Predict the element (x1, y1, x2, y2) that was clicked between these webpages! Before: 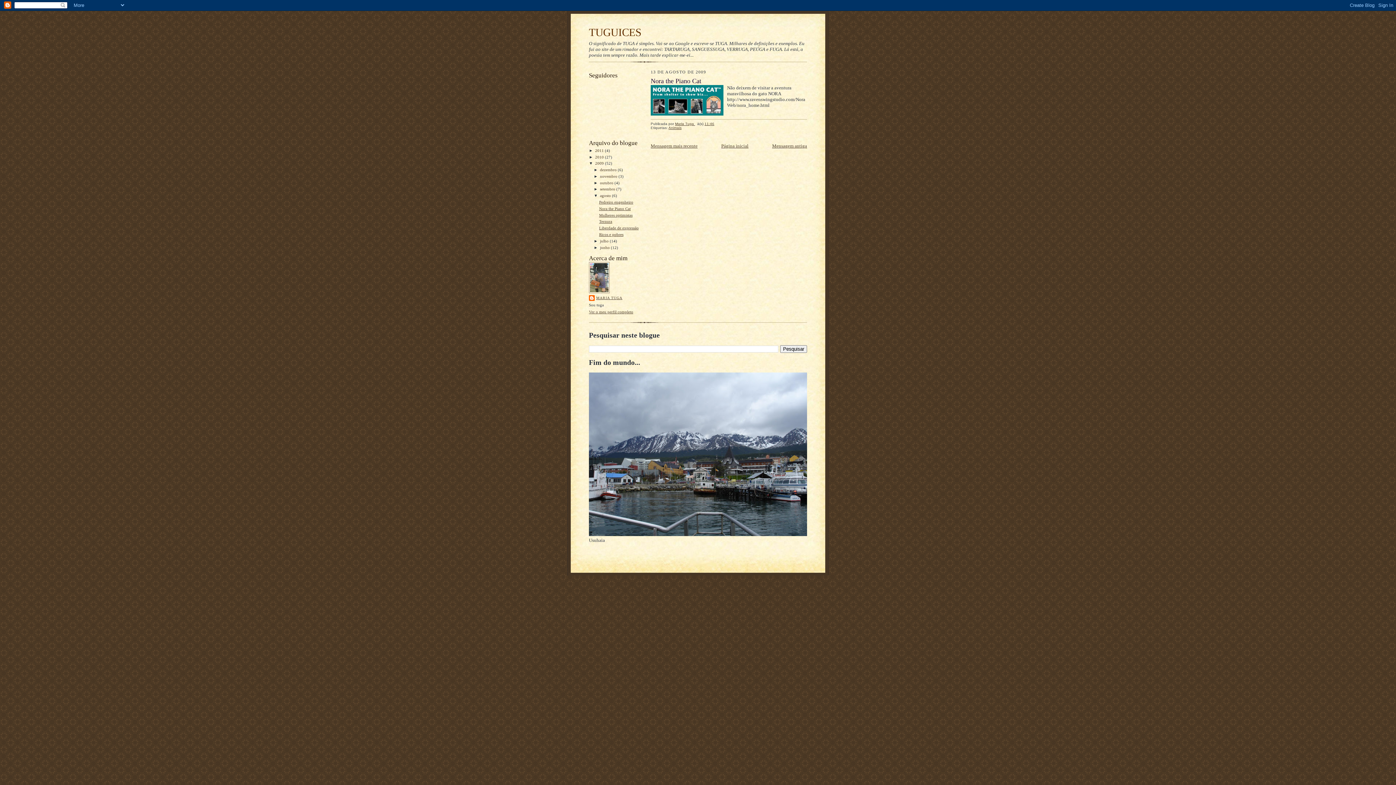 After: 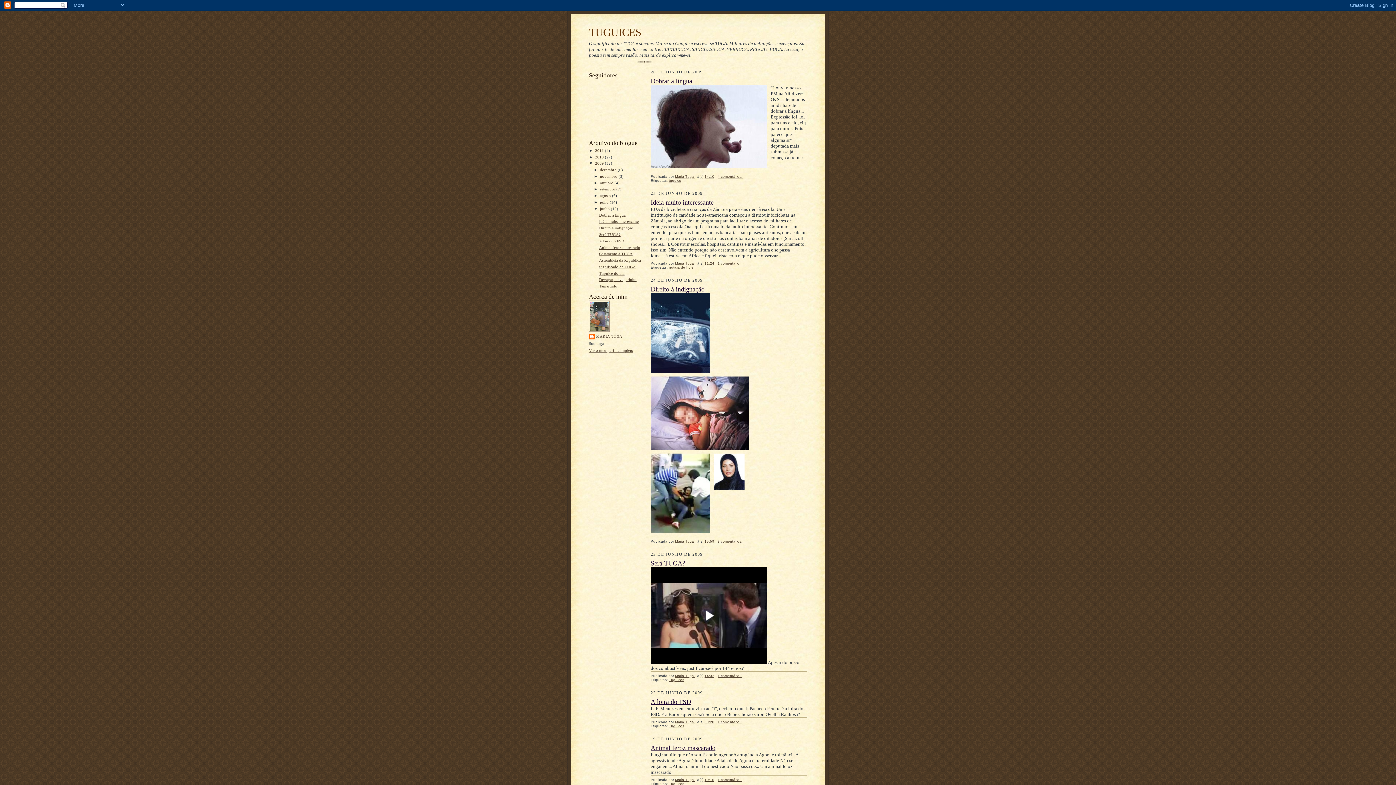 Action: label: junho  bbox: (600, 245, 611, 249)